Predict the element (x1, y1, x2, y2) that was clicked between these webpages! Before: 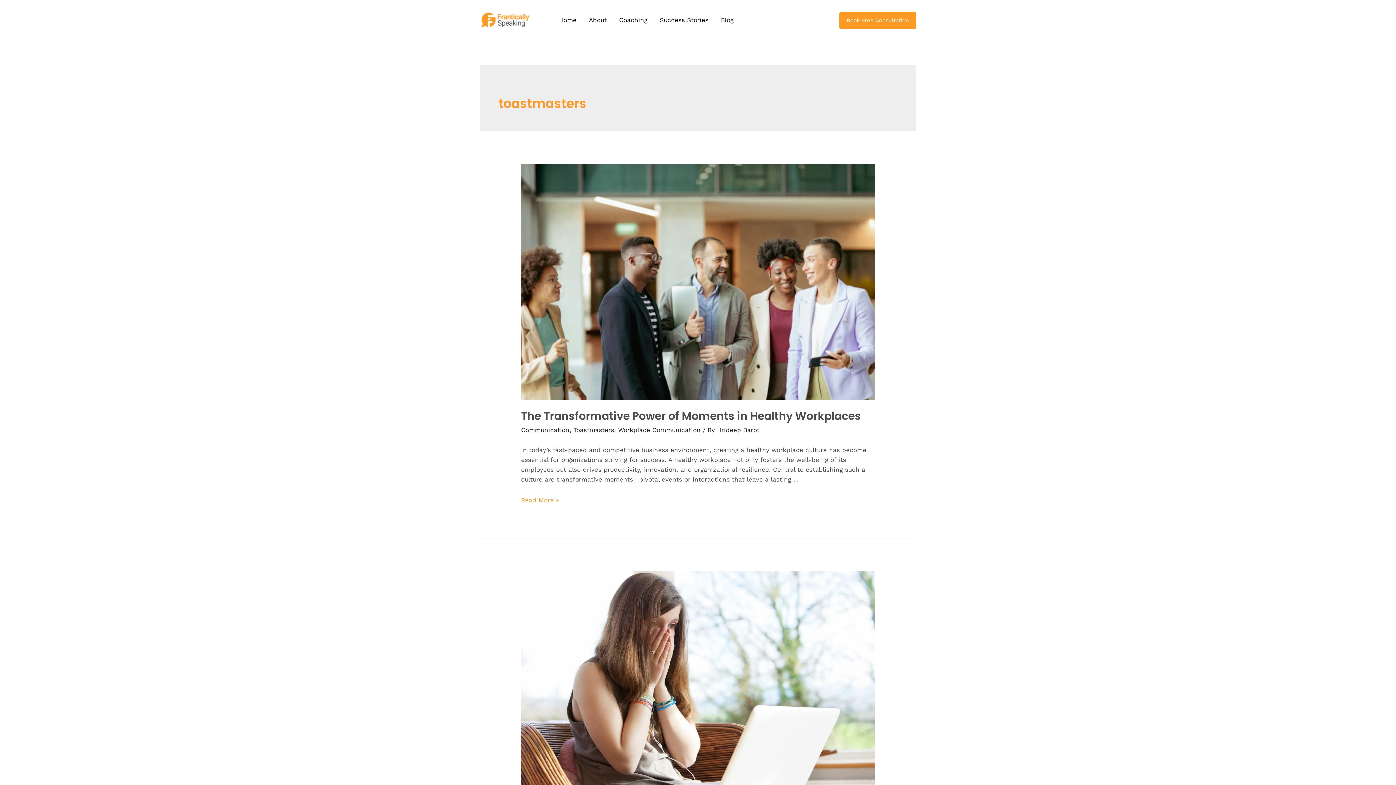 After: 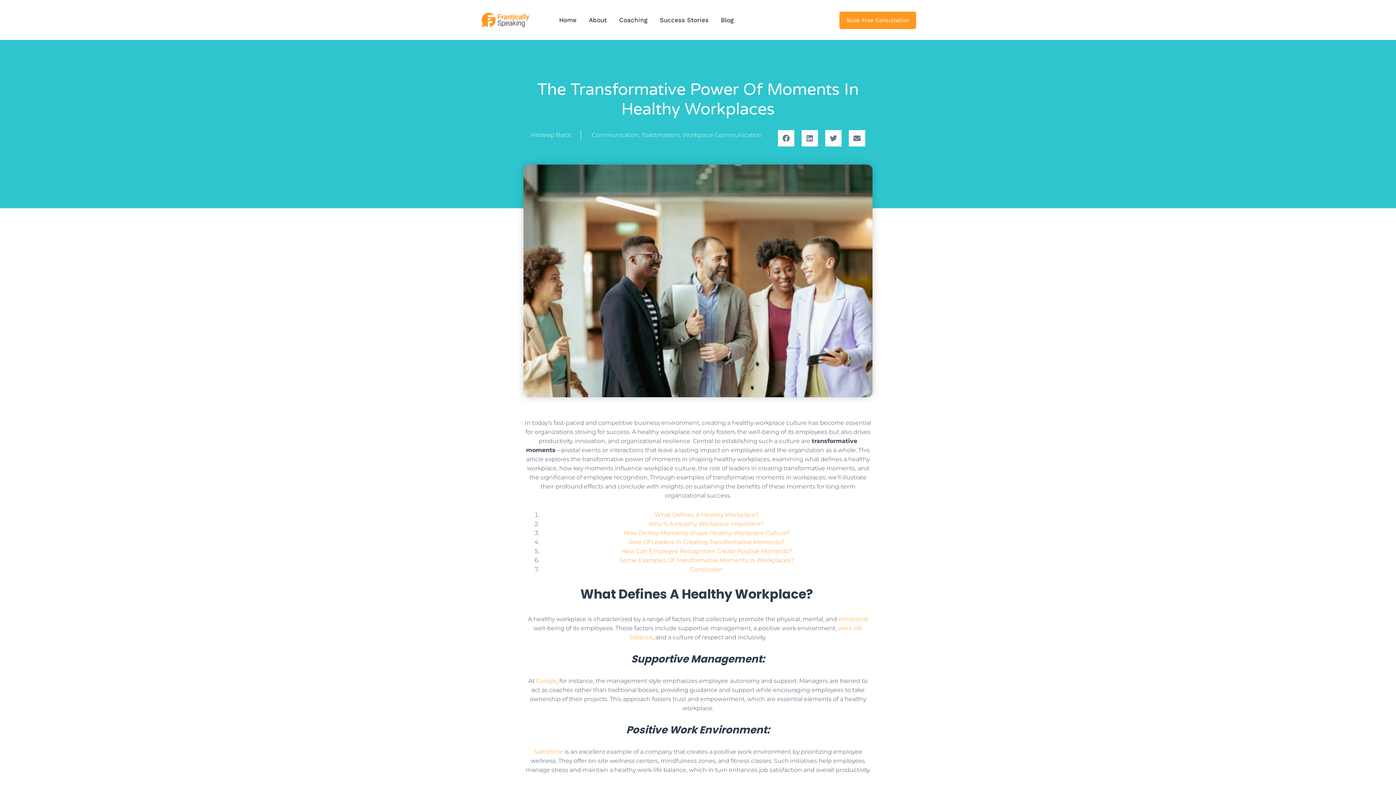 Action: bbox: (521, 408, 861, 424) label: The Transformative Power of Moments in Healthy Workplaces